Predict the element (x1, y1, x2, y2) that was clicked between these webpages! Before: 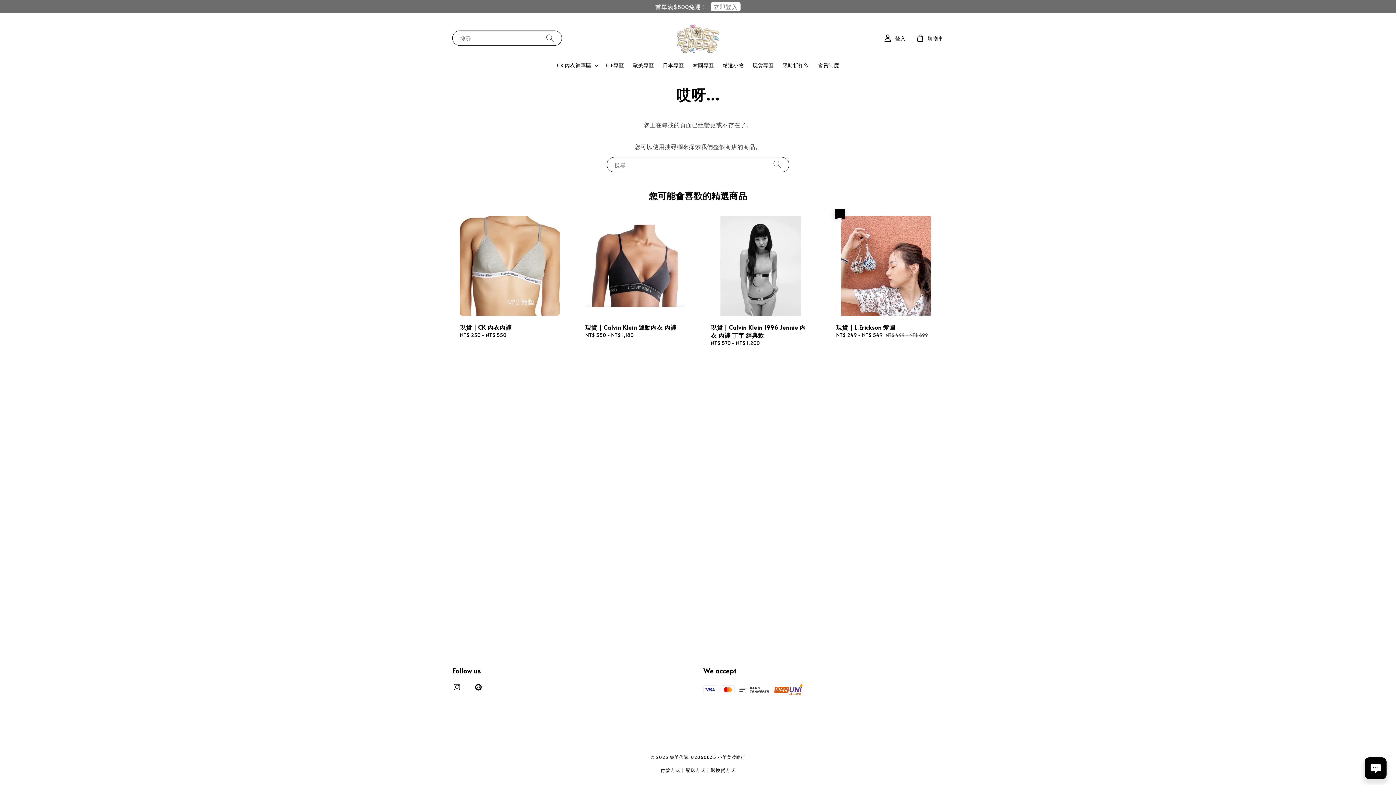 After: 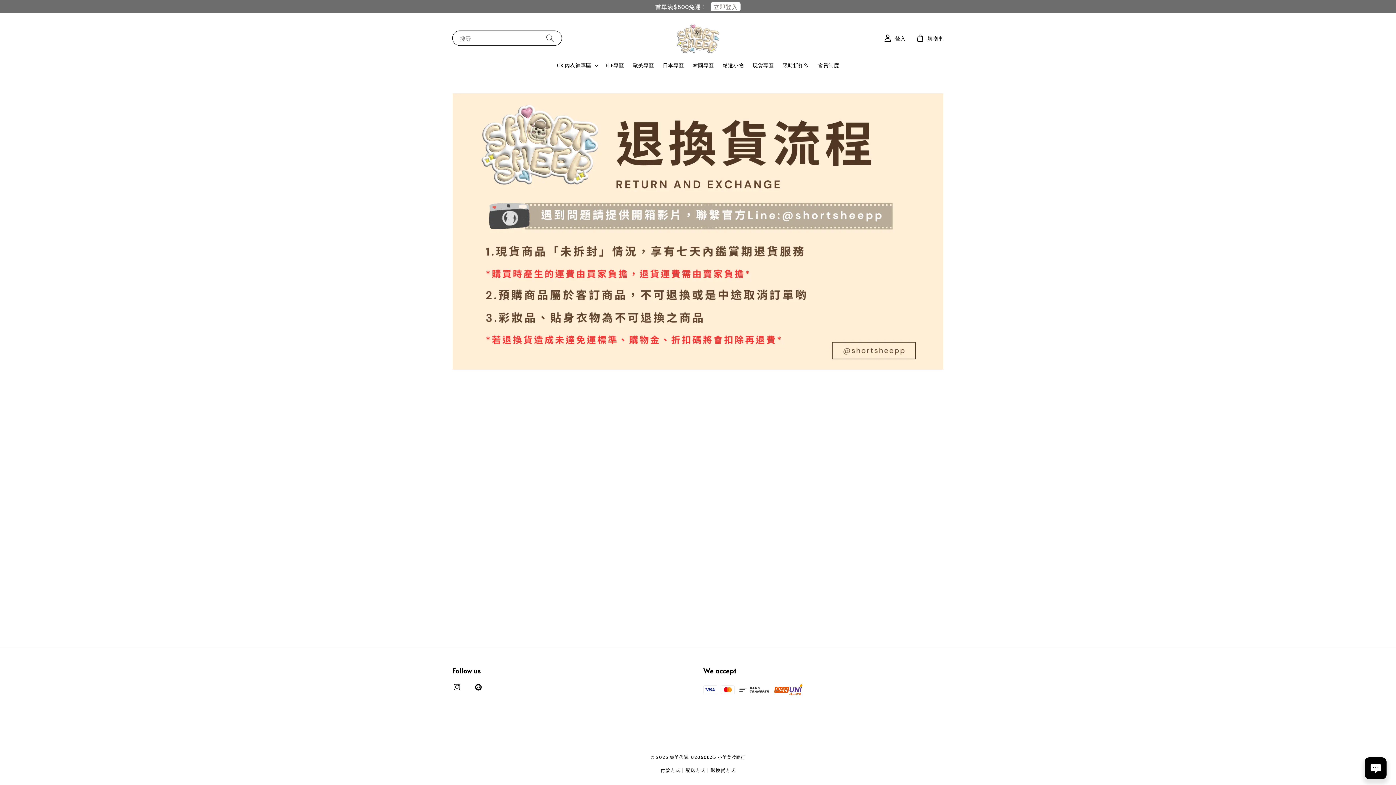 Action: label: 退換貨方式 bbox: (710, 767, 735, 773)